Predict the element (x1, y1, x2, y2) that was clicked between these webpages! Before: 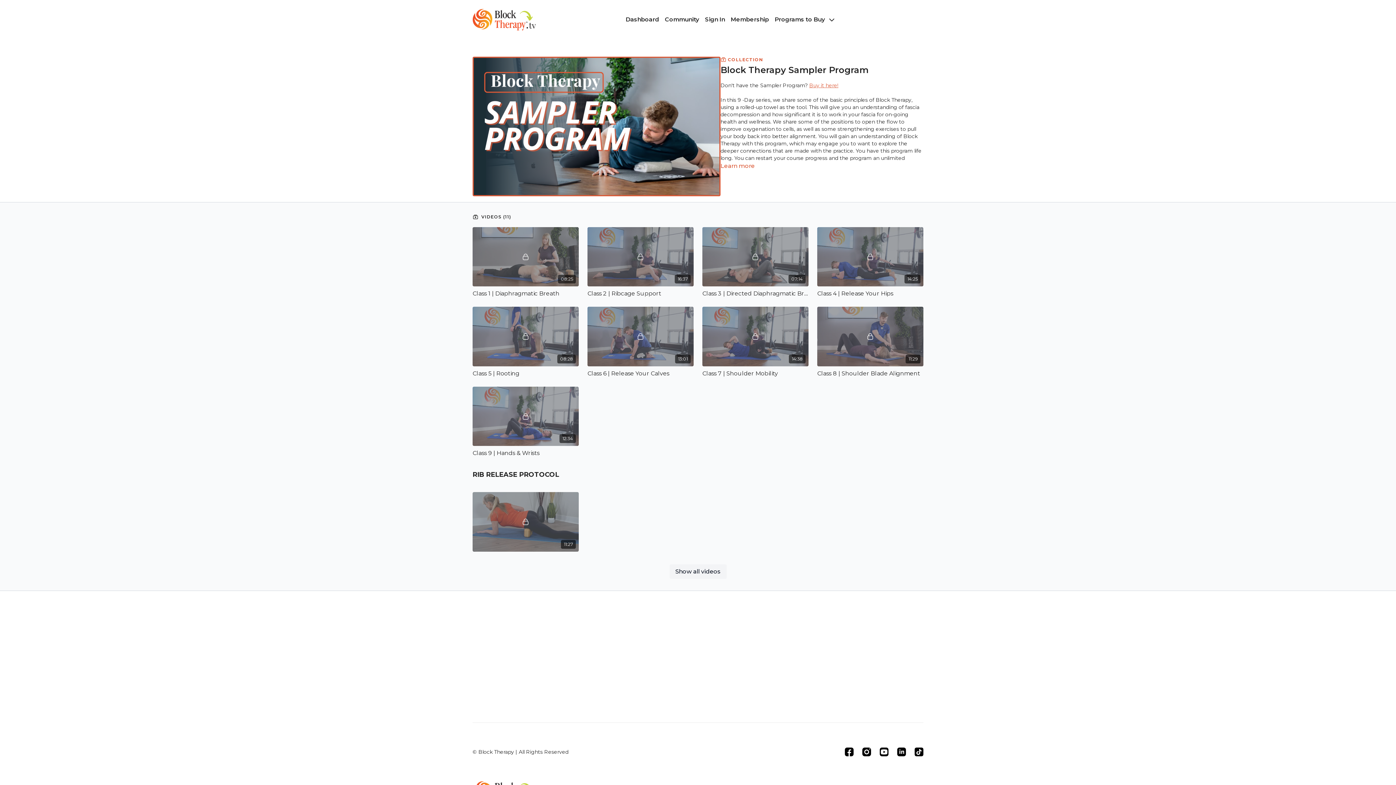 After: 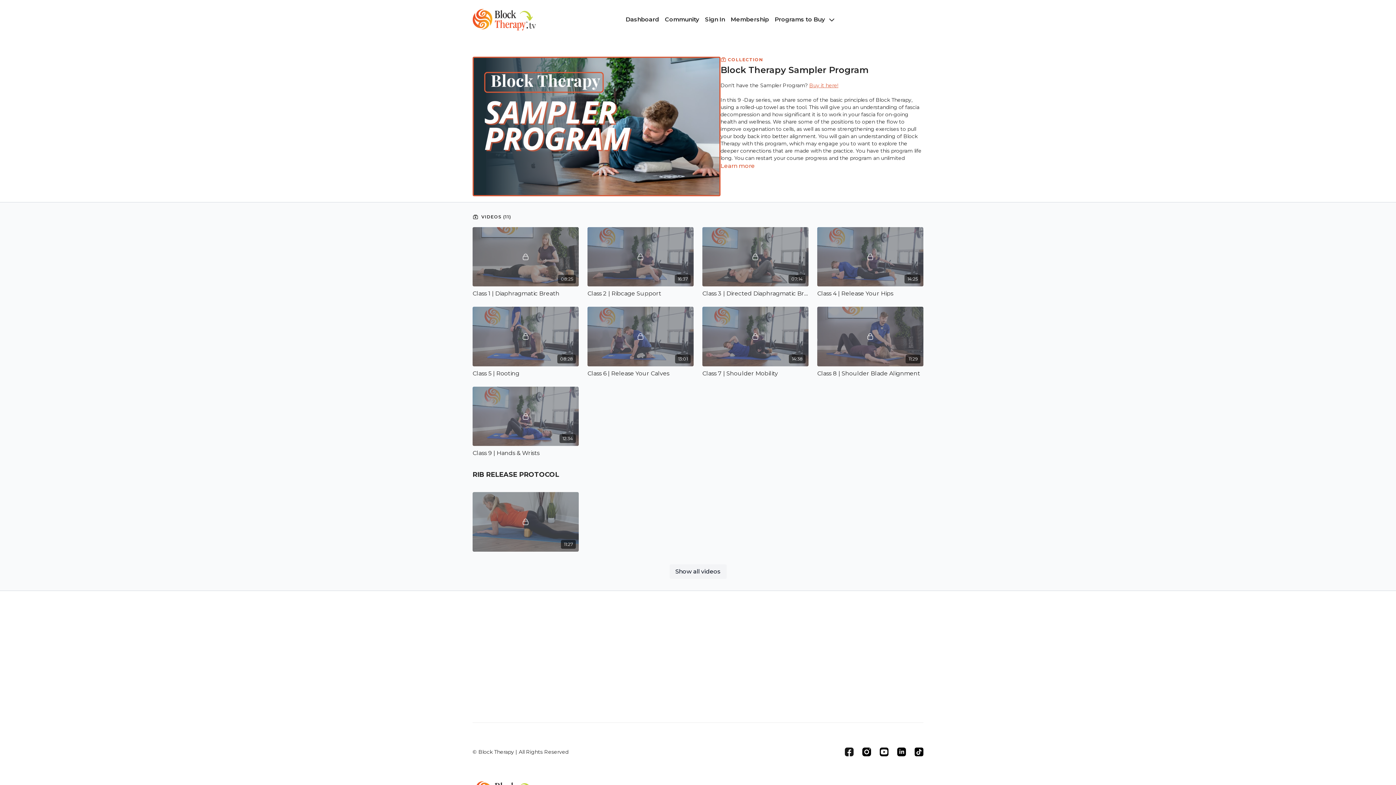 Action: bbox: (845, 747, 853, 756) label: Facebook